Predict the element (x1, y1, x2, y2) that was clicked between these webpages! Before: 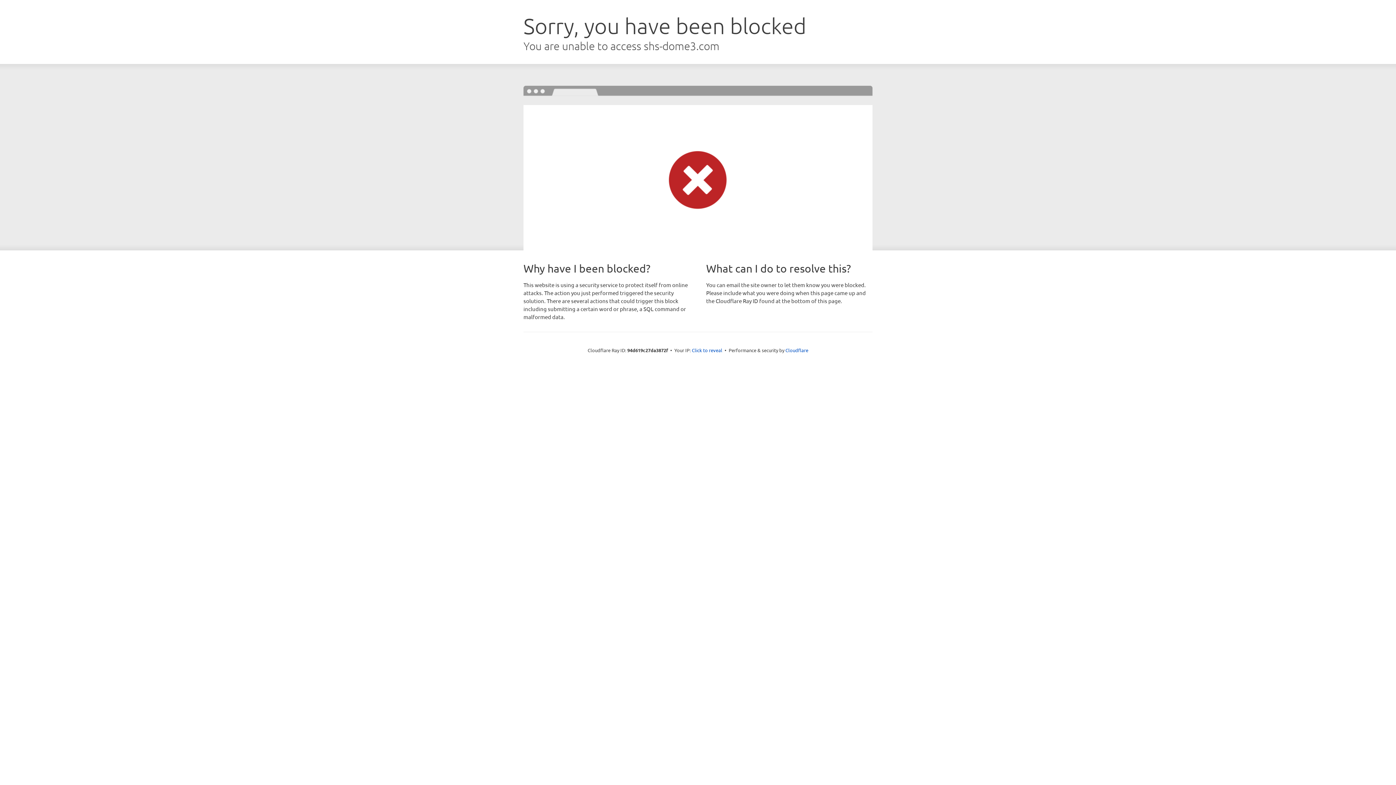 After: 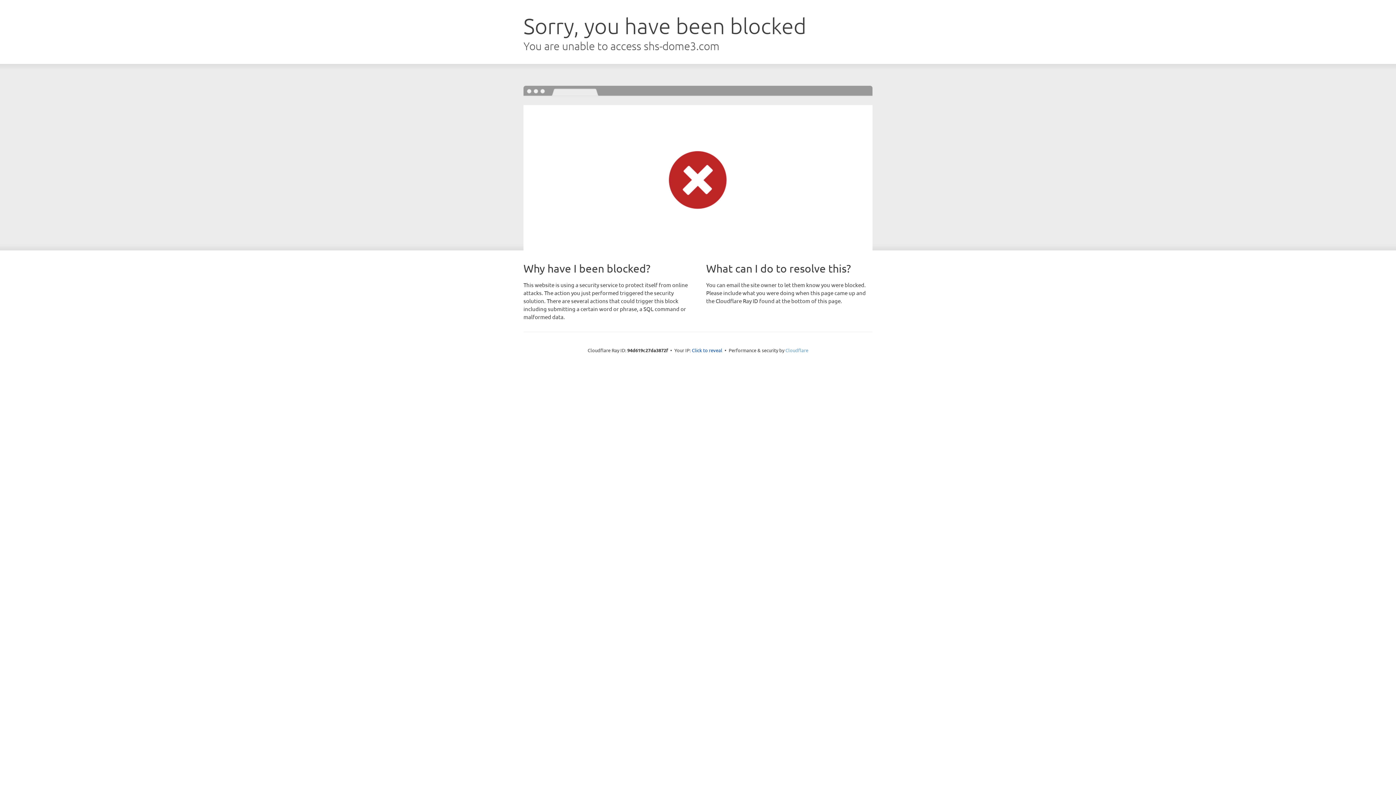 Action: label: Cloudflare bbox: (785, 347, 808, 353)